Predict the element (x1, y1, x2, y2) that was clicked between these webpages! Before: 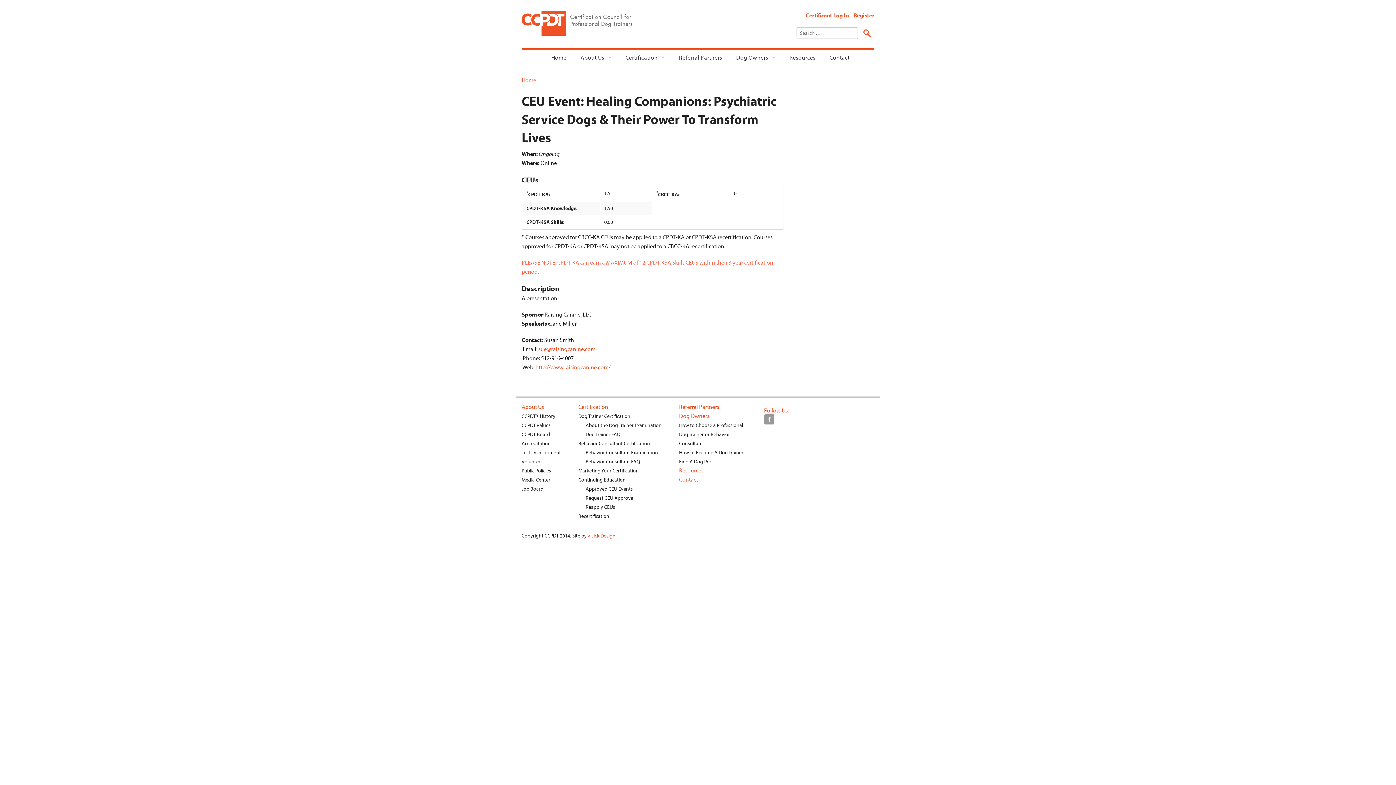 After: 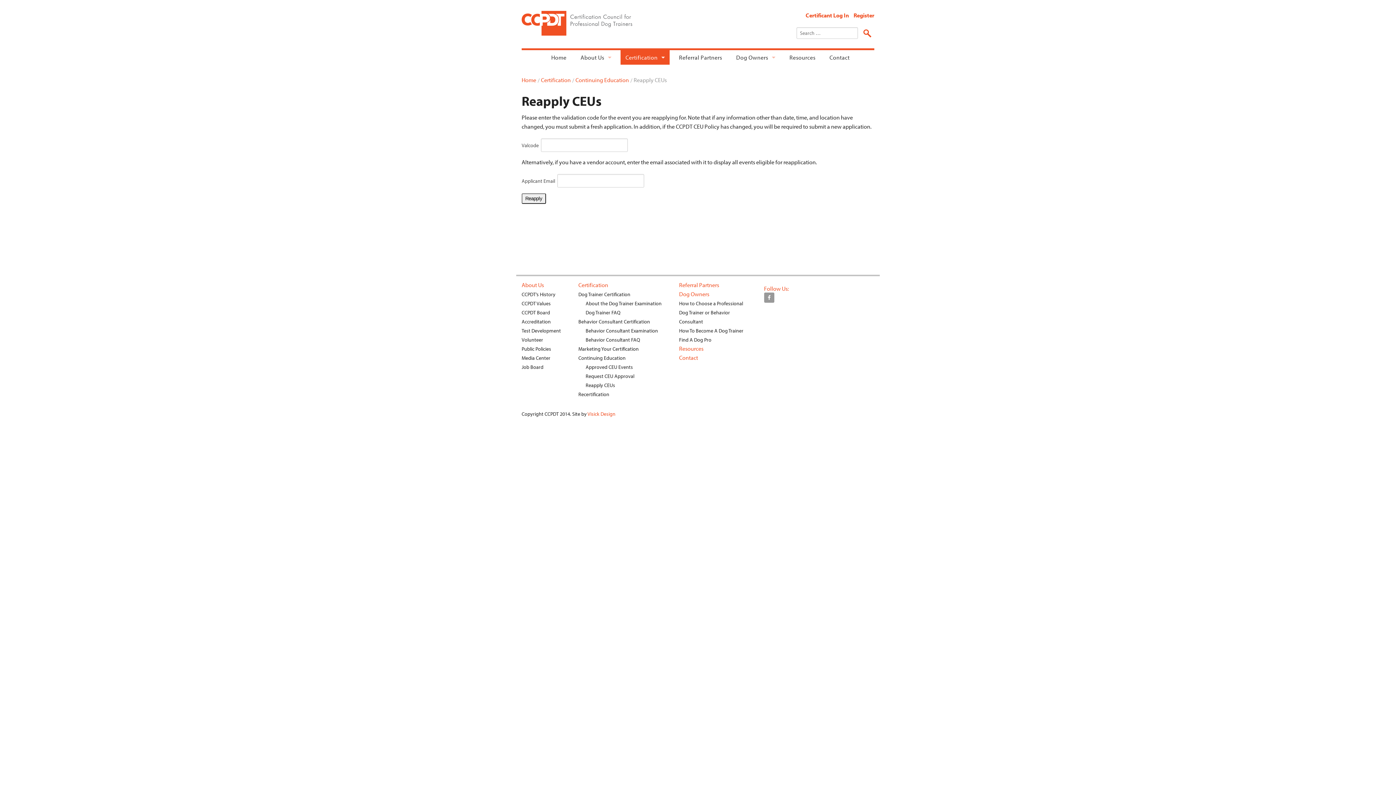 Action: label: Reapply CEUs bbox: (585, 504, 615, 510)